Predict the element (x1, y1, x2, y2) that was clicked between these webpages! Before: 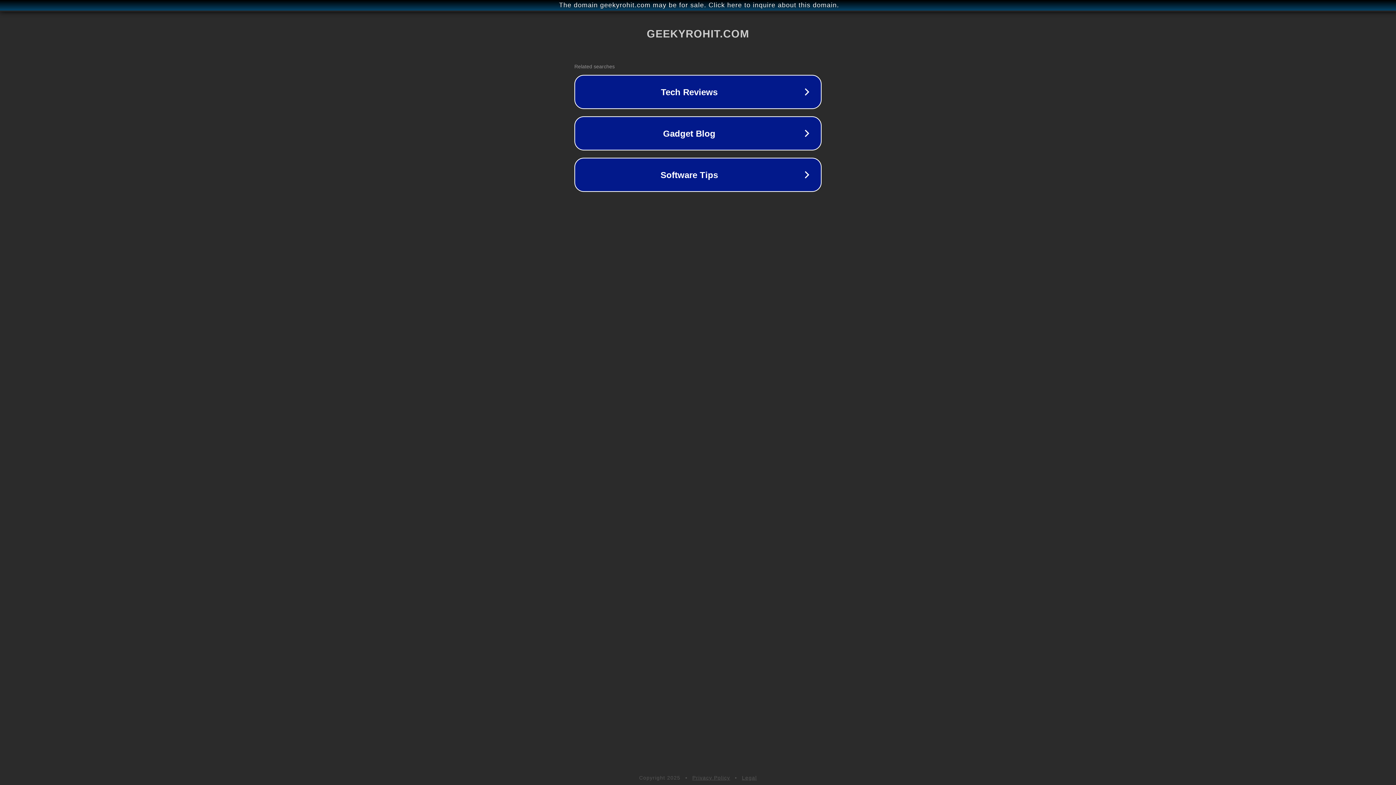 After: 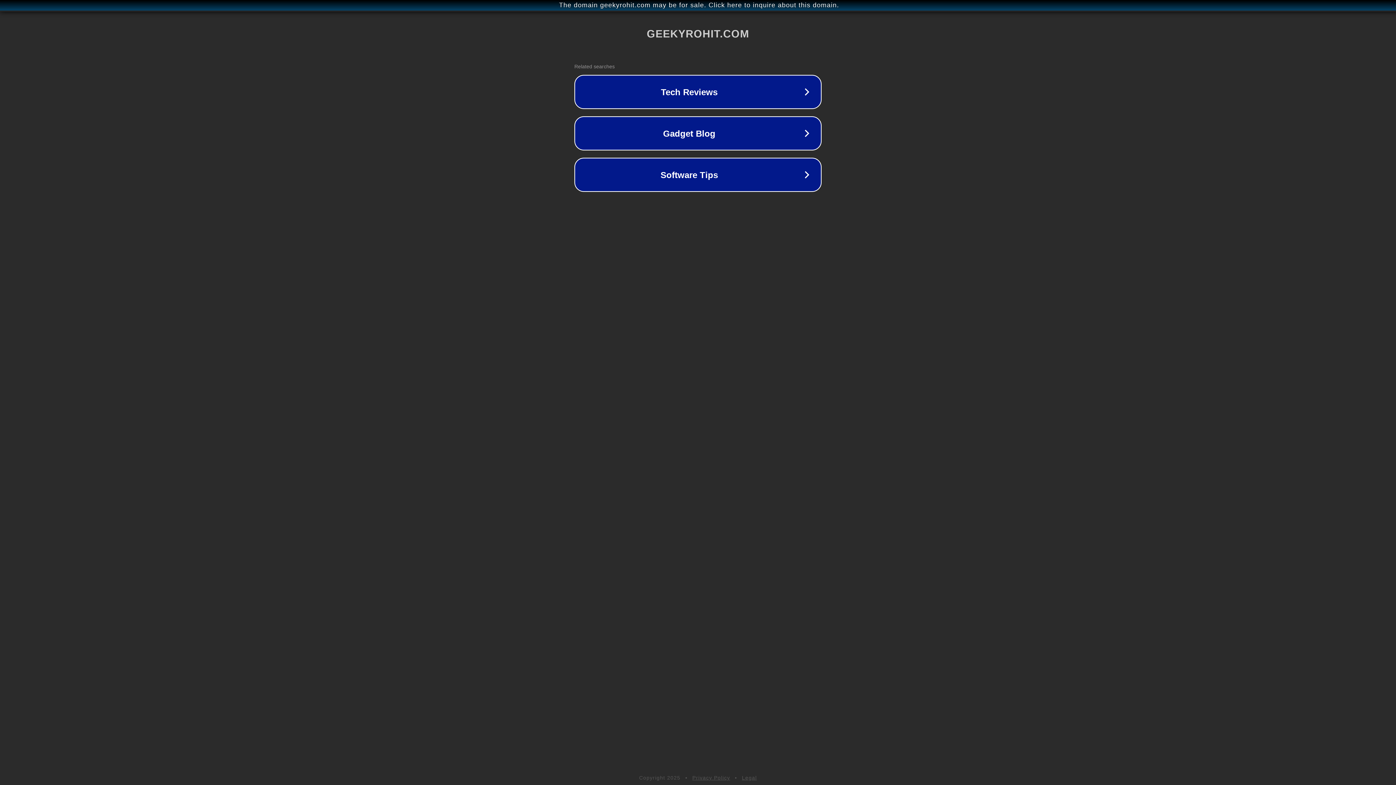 Action: label: Legal bbox: (742, 775, 757, 781)